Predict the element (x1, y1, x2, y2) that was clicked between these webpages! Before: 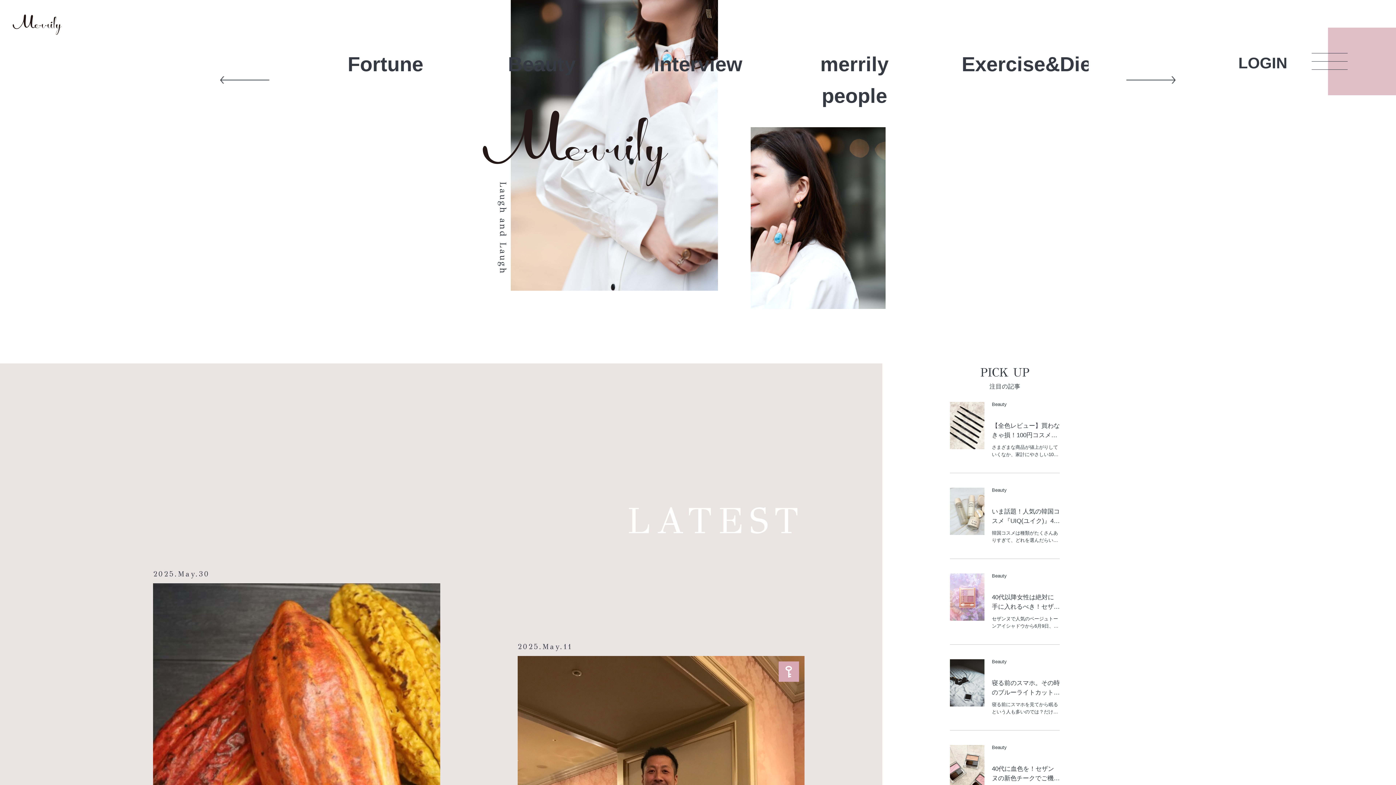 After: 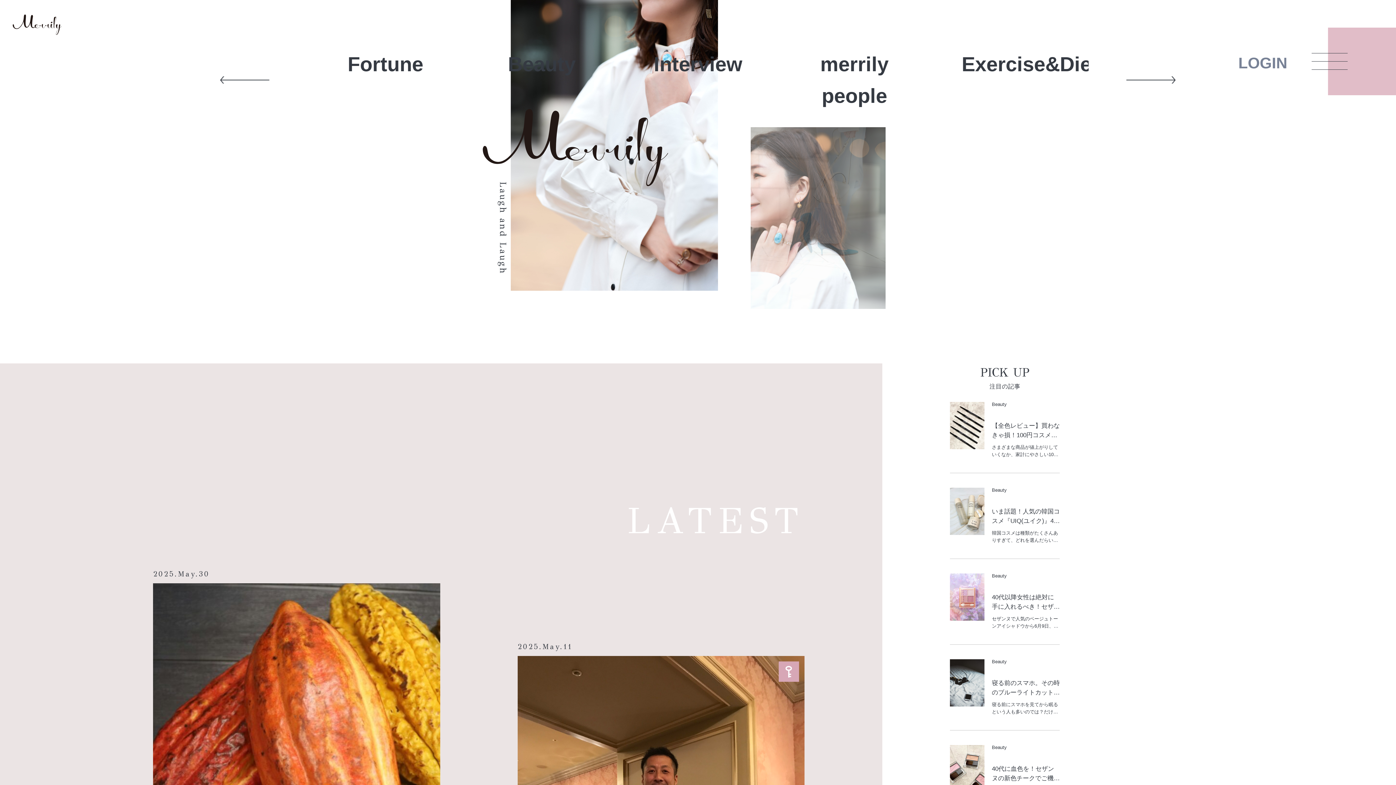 Action: label: LOGIN bbox: (1238, 54, 1287, 71)